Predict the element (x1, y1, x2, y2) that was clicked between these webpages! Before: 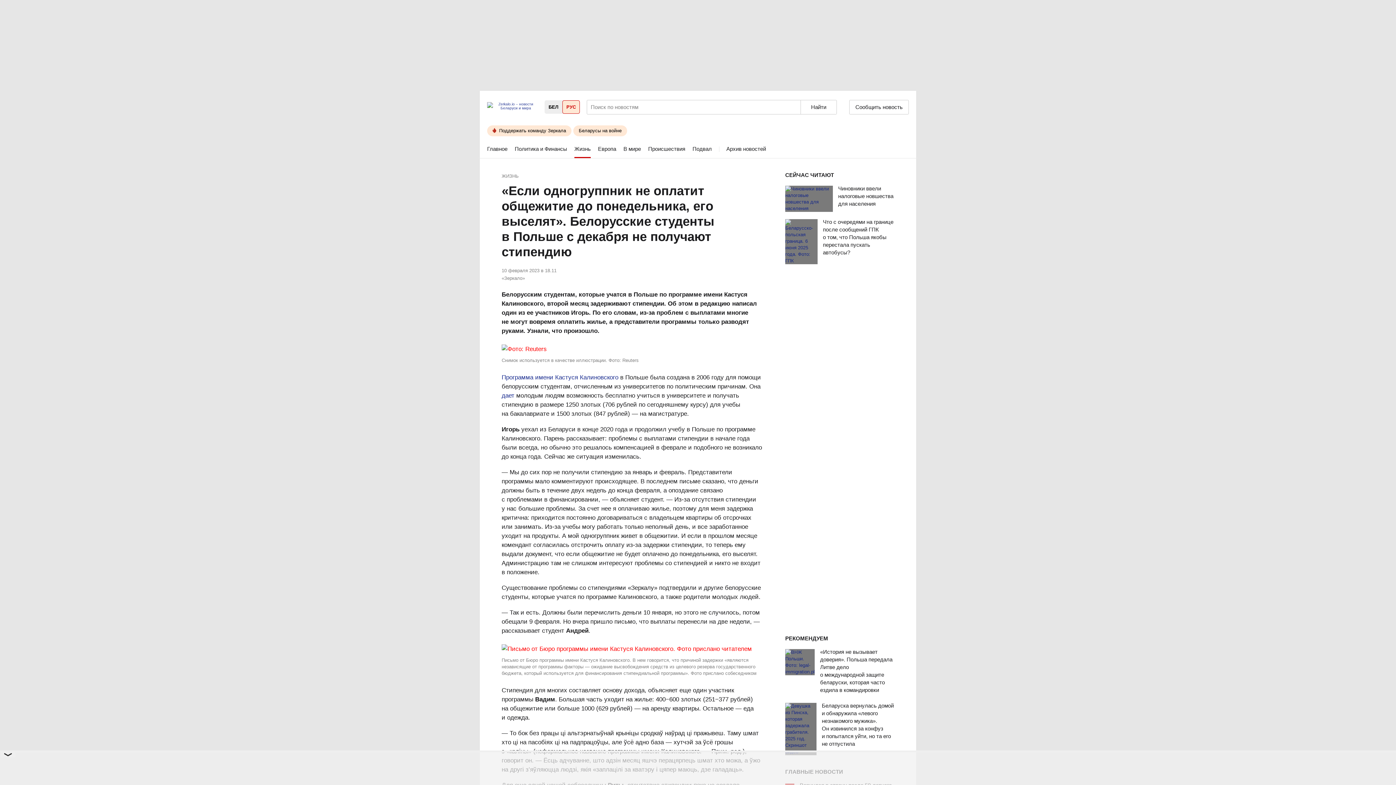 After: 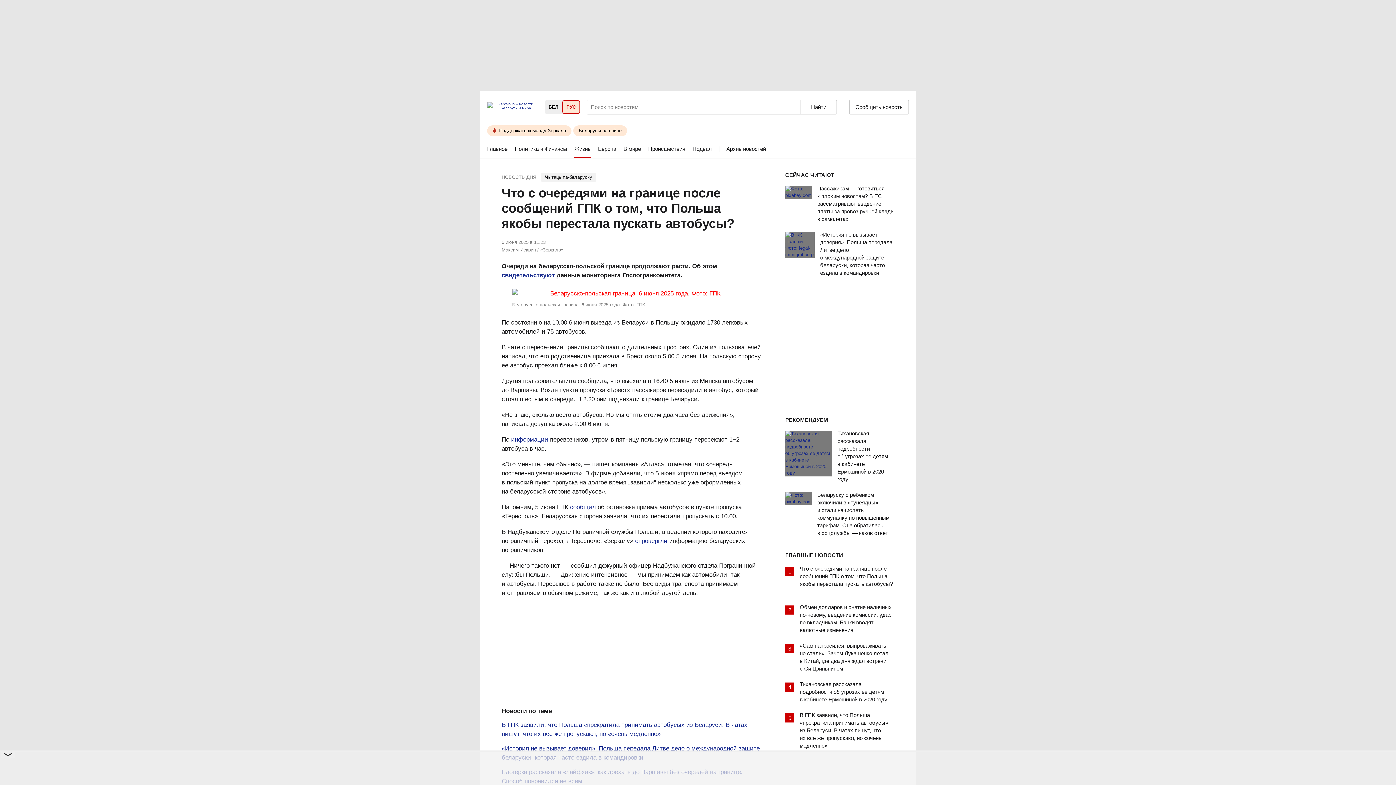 Action: label: Что с очередями на границе после сообщений ГПК о том, что Польша якобы перестала пускать автобусы? bbox: (823, 219, 894, 258)